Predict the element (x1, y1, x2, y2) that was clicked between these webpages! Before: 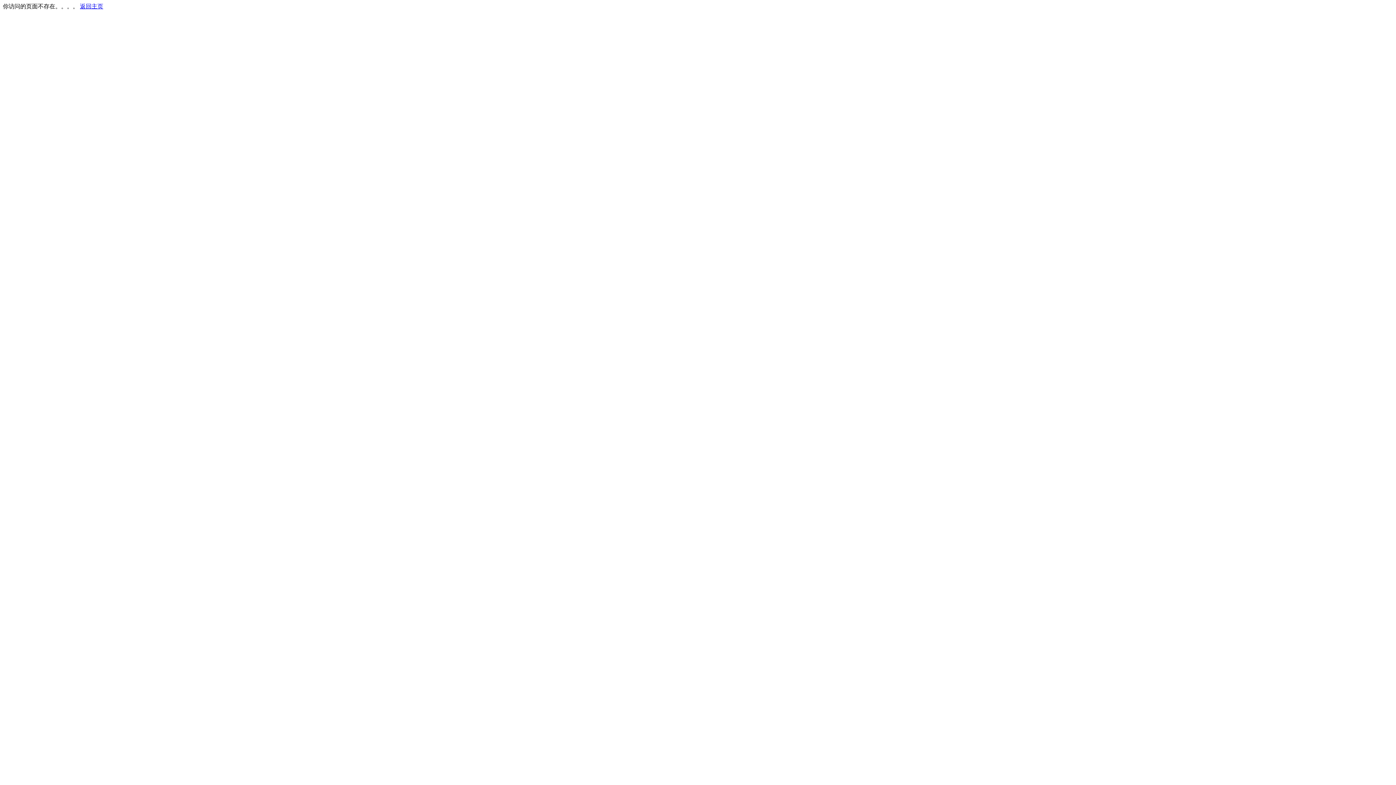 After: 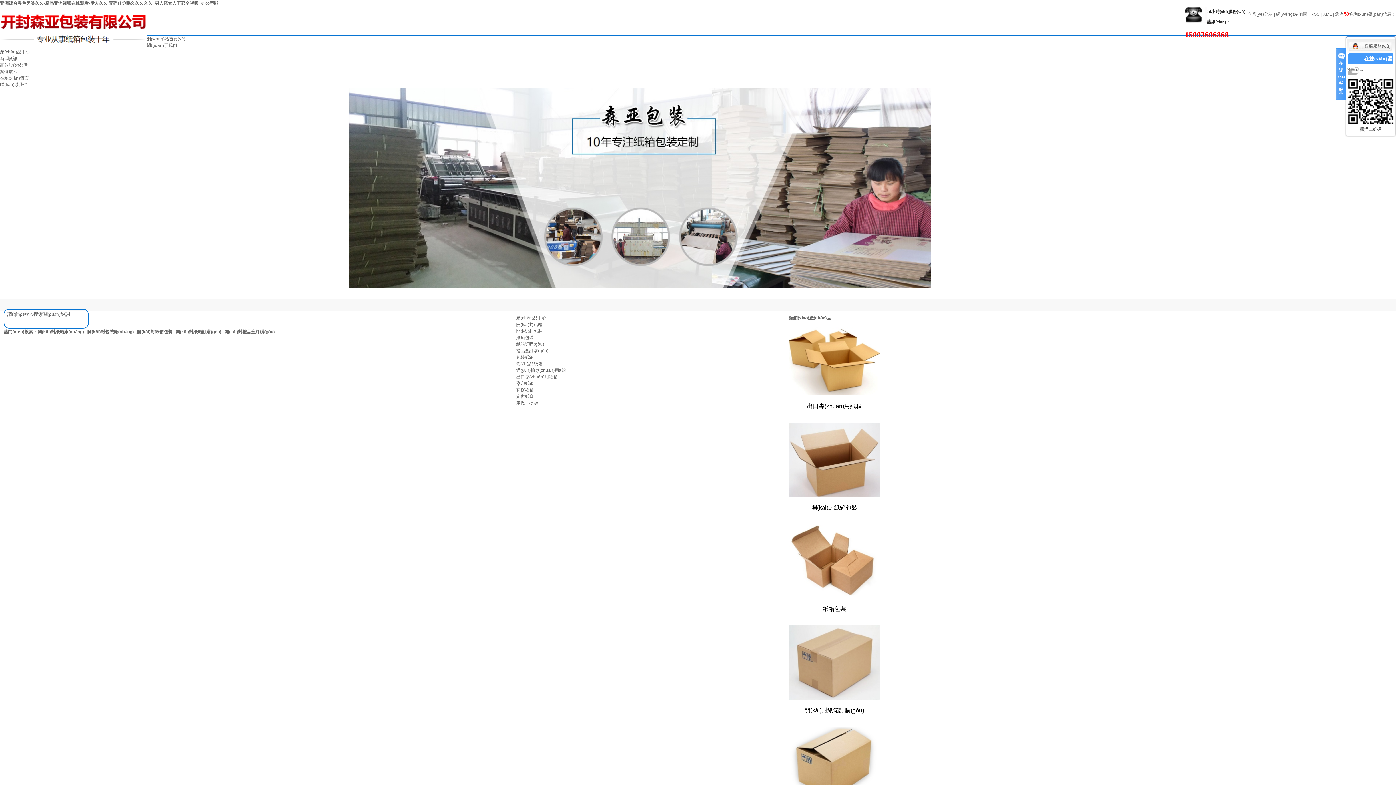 Action: bbox: (80, 3, 103, 9) label: 返回主页